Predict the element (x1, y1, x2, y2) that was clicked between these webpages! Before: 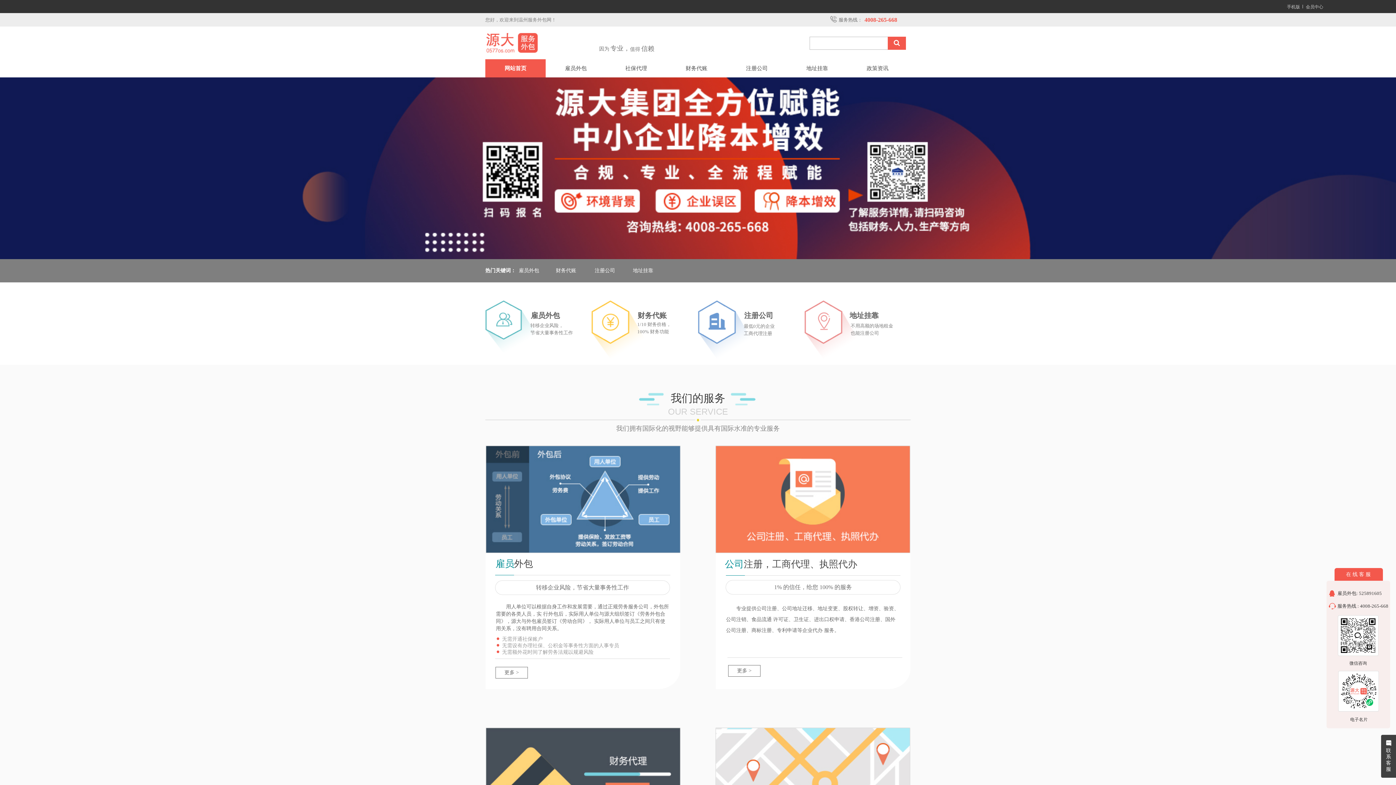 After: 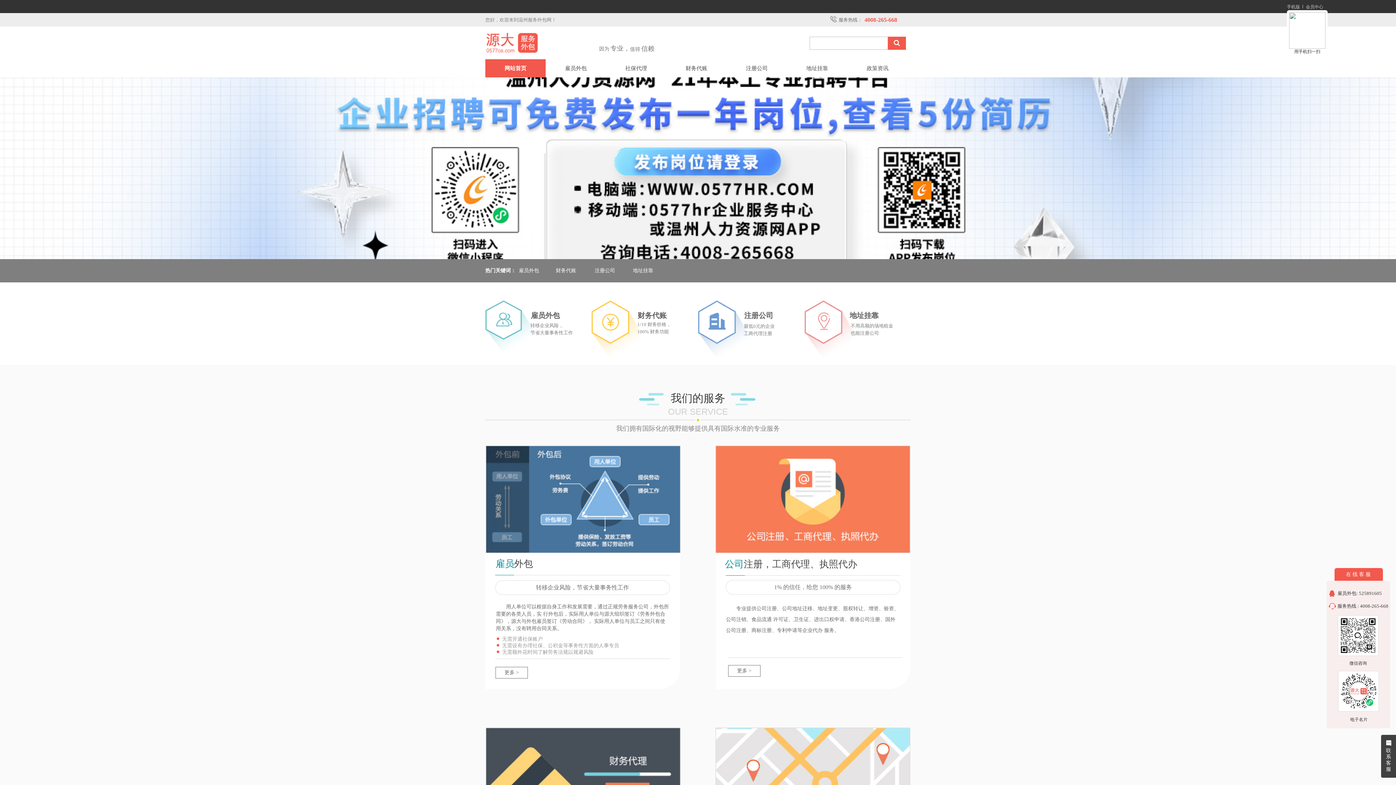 Action: label: 手机版 bbox: (1287, 4, 1300, 9)